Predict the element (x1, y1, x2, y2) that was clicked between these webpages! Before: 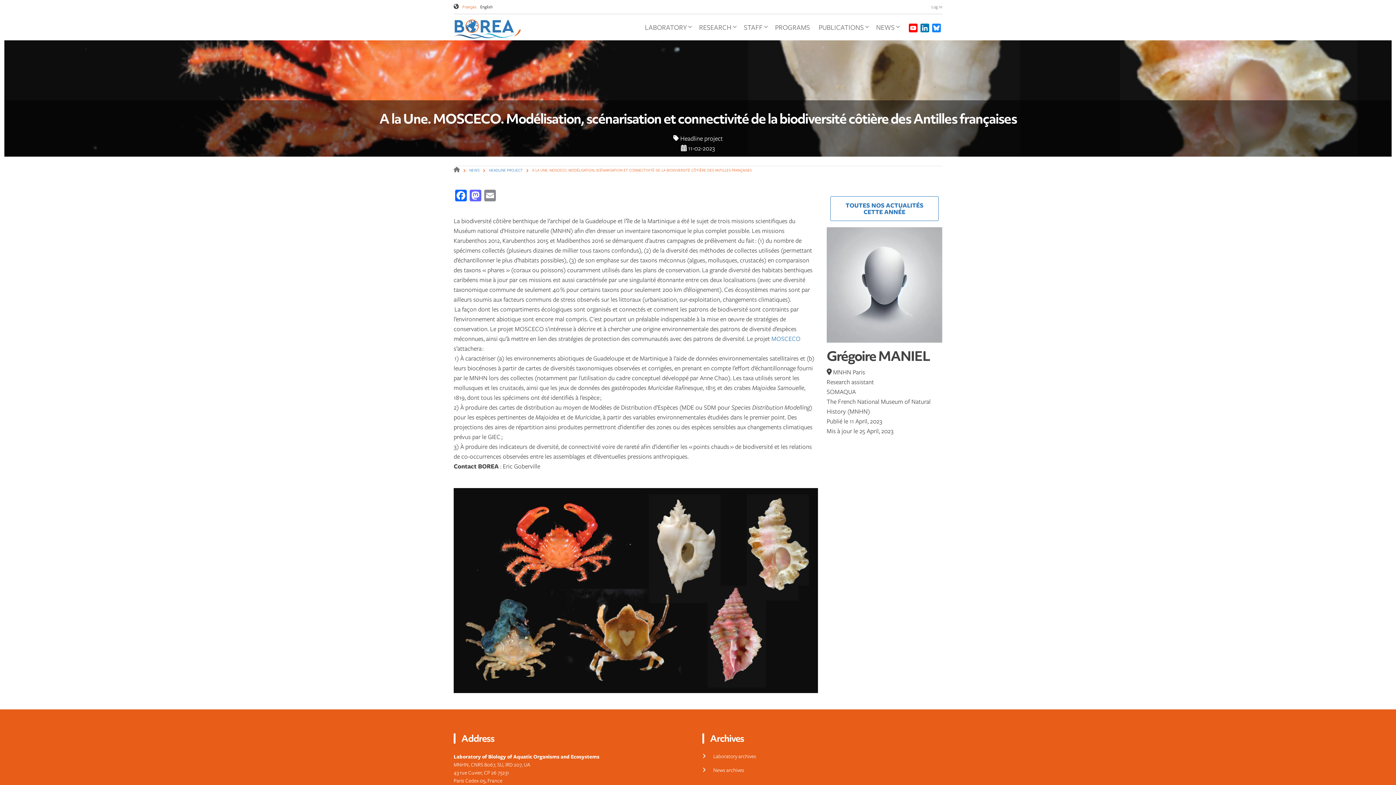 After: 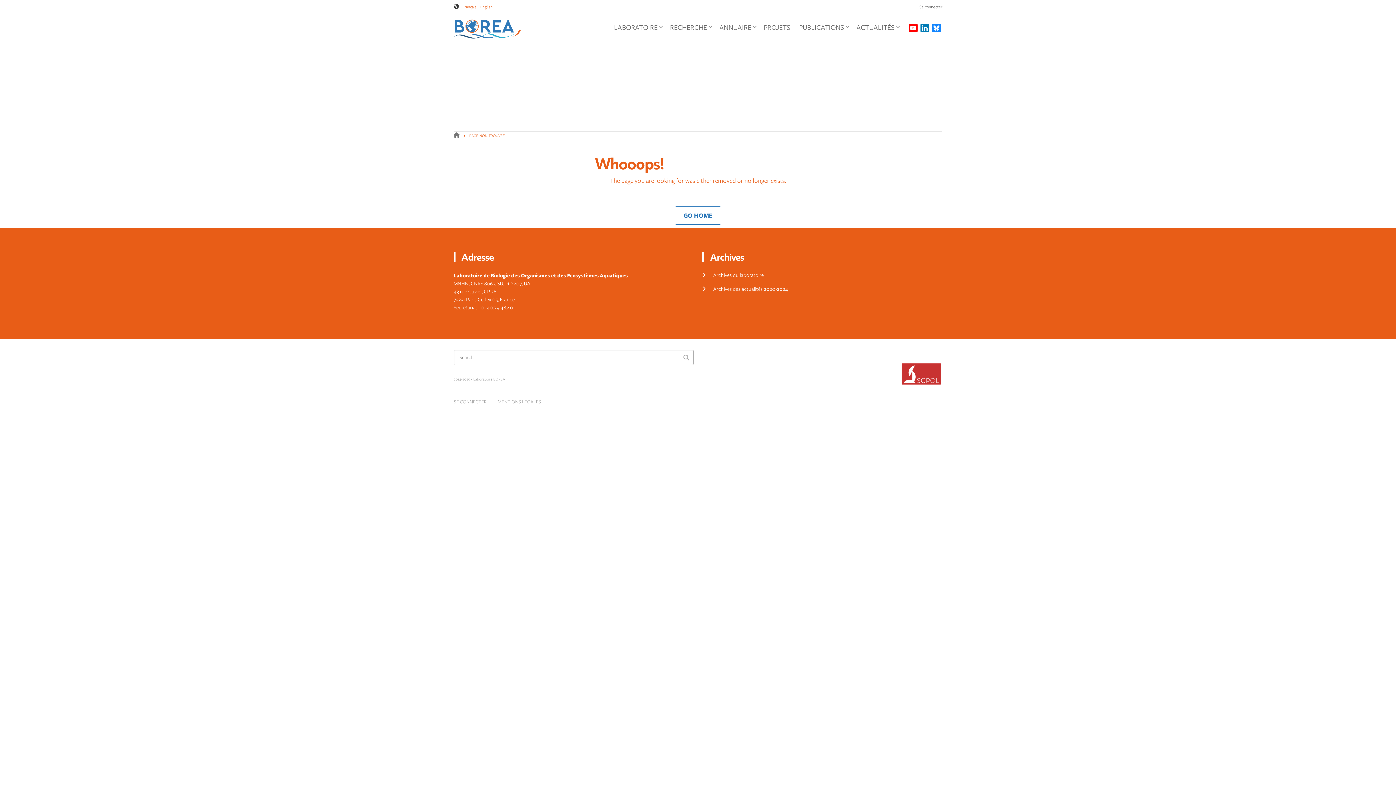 Action: label: MOSCECO bbox: (771, 334, 800, 343)